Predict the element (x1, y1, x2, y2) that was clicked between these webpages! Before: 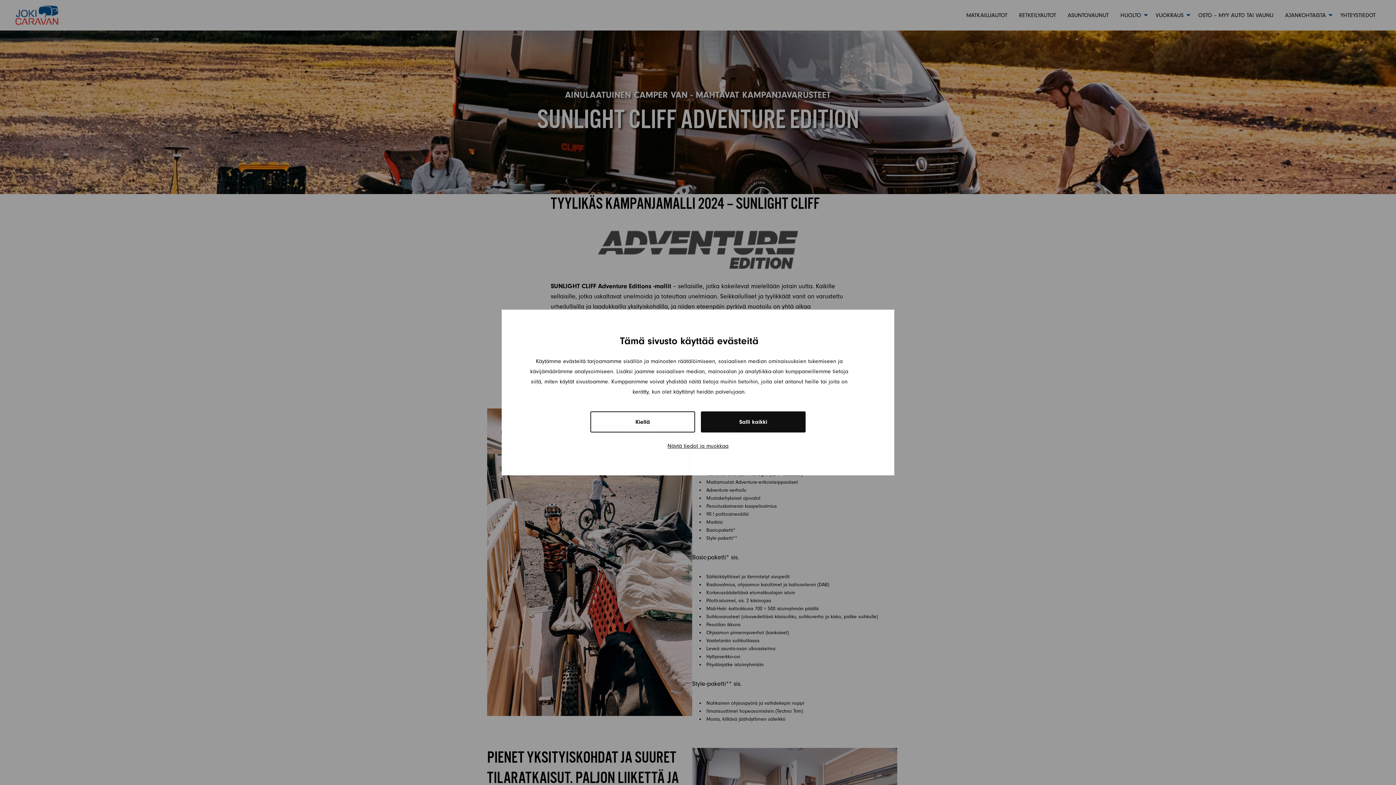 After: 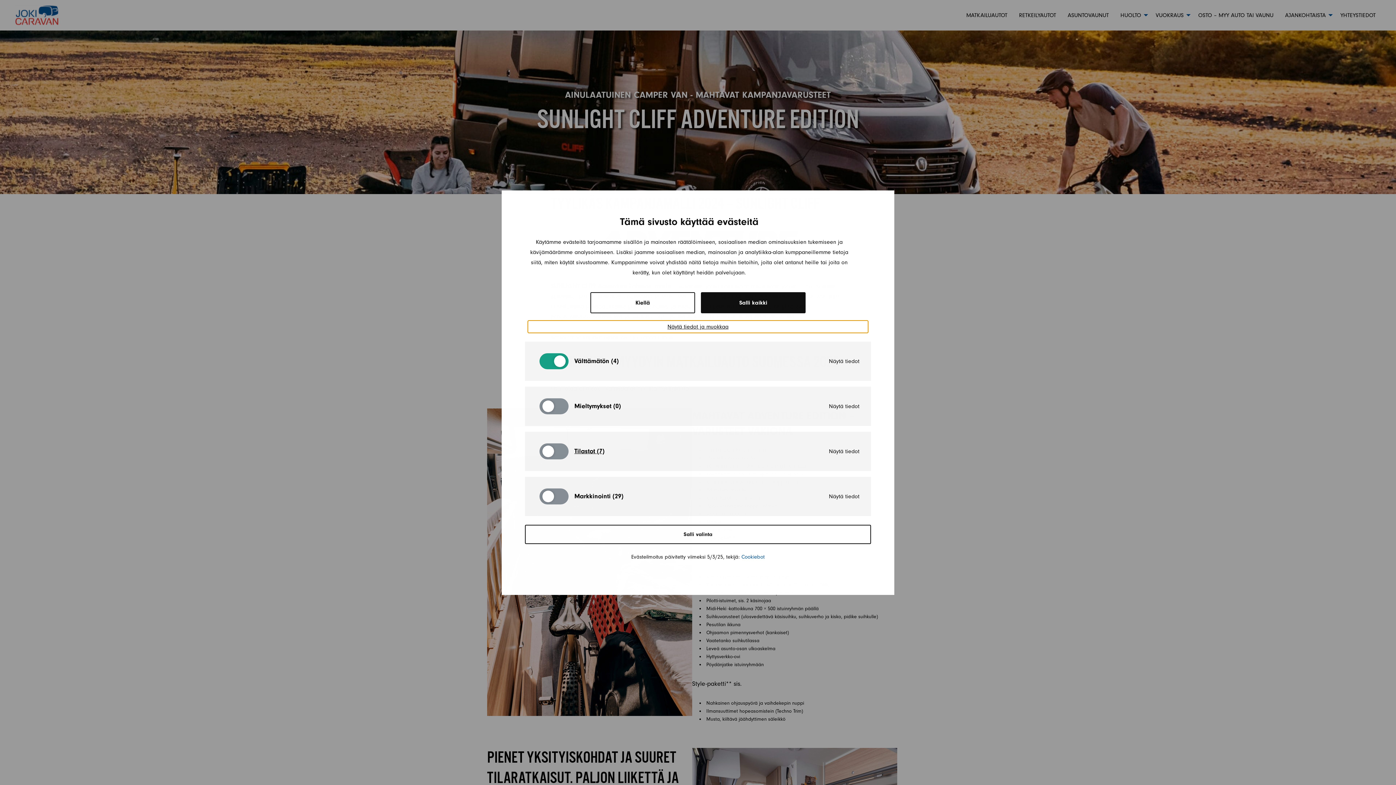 Action: bbox: (528, 440, 868, 452) label: Näytä tiedot ja muokkaa